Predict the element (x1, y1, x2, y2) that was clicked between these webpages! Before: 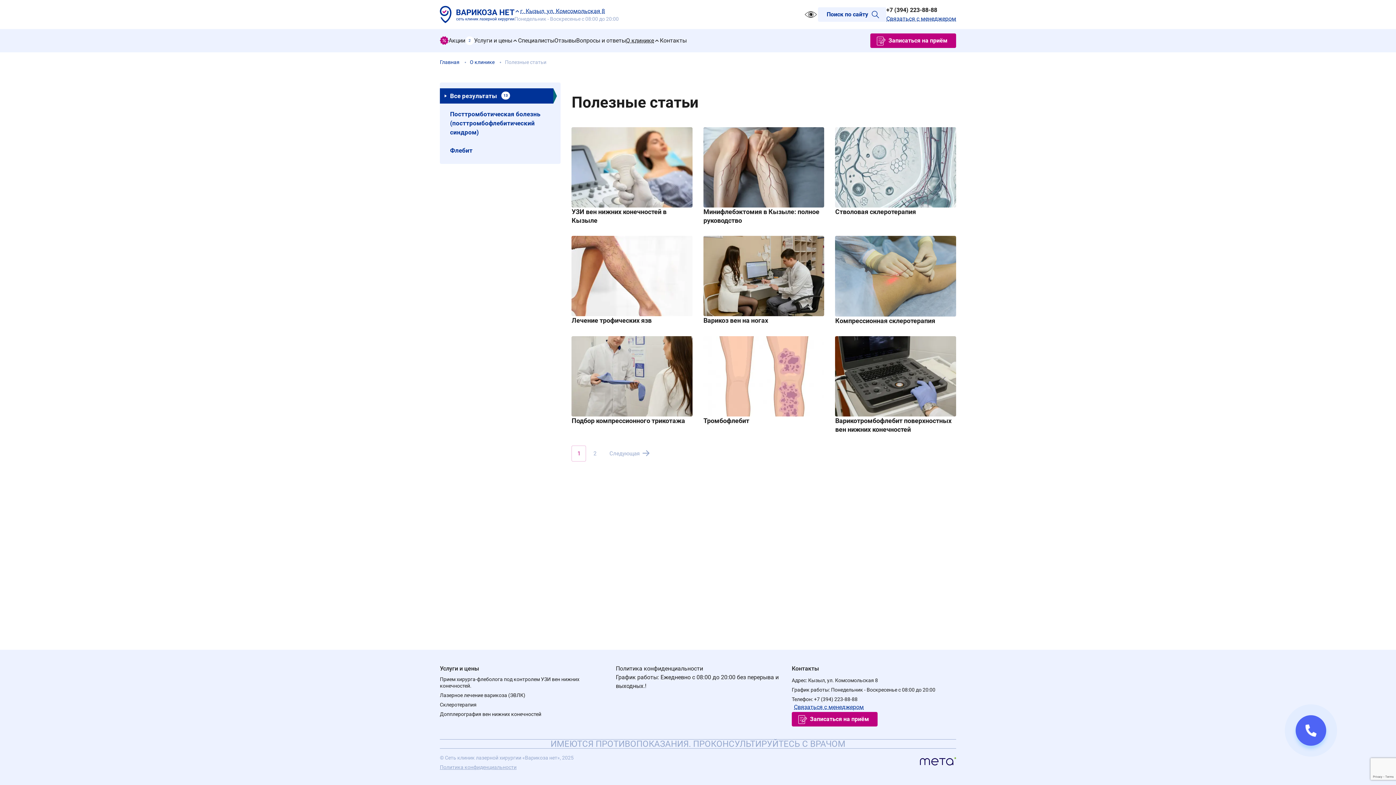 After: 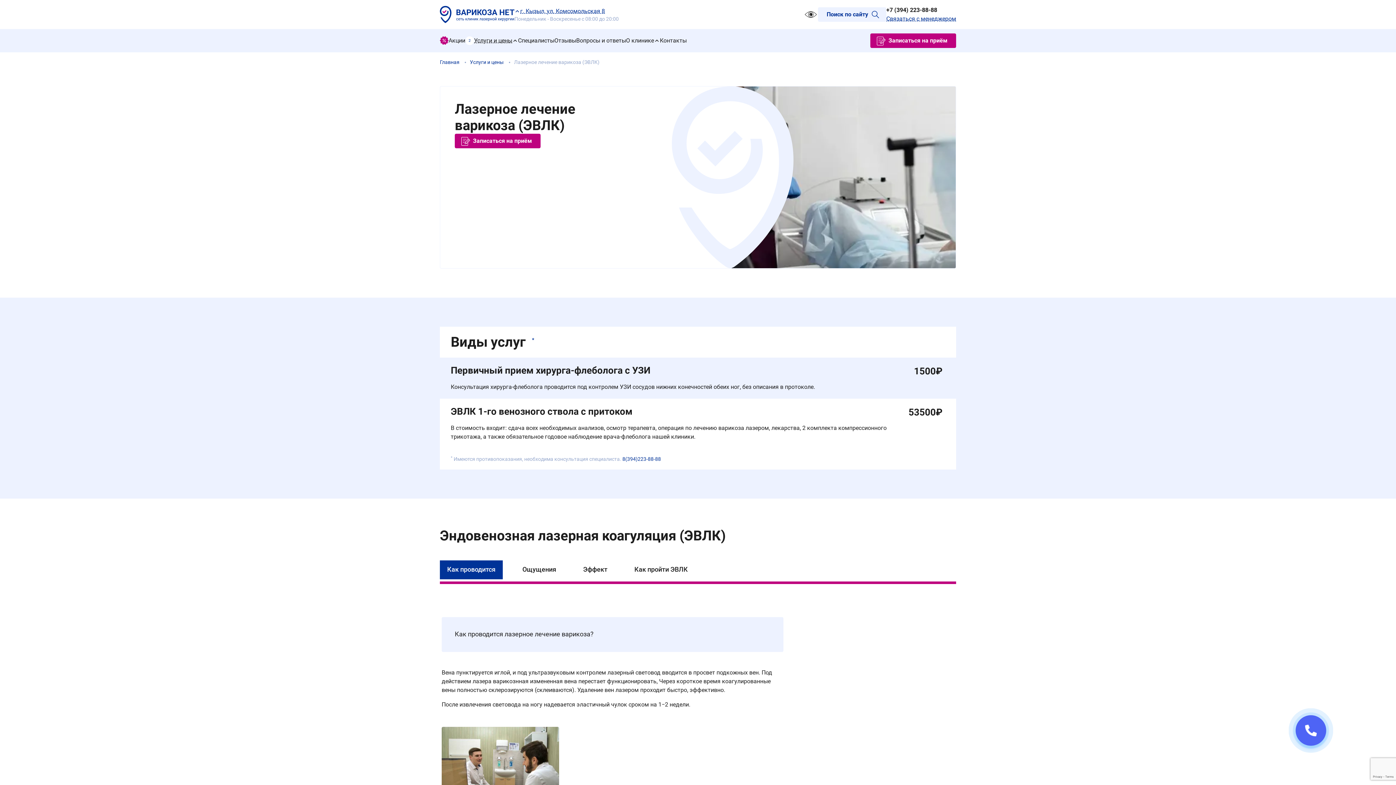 Action: bbox: (440, 692, 525, 698) label: Лазерное лечение варикоза (ЭВЛК)